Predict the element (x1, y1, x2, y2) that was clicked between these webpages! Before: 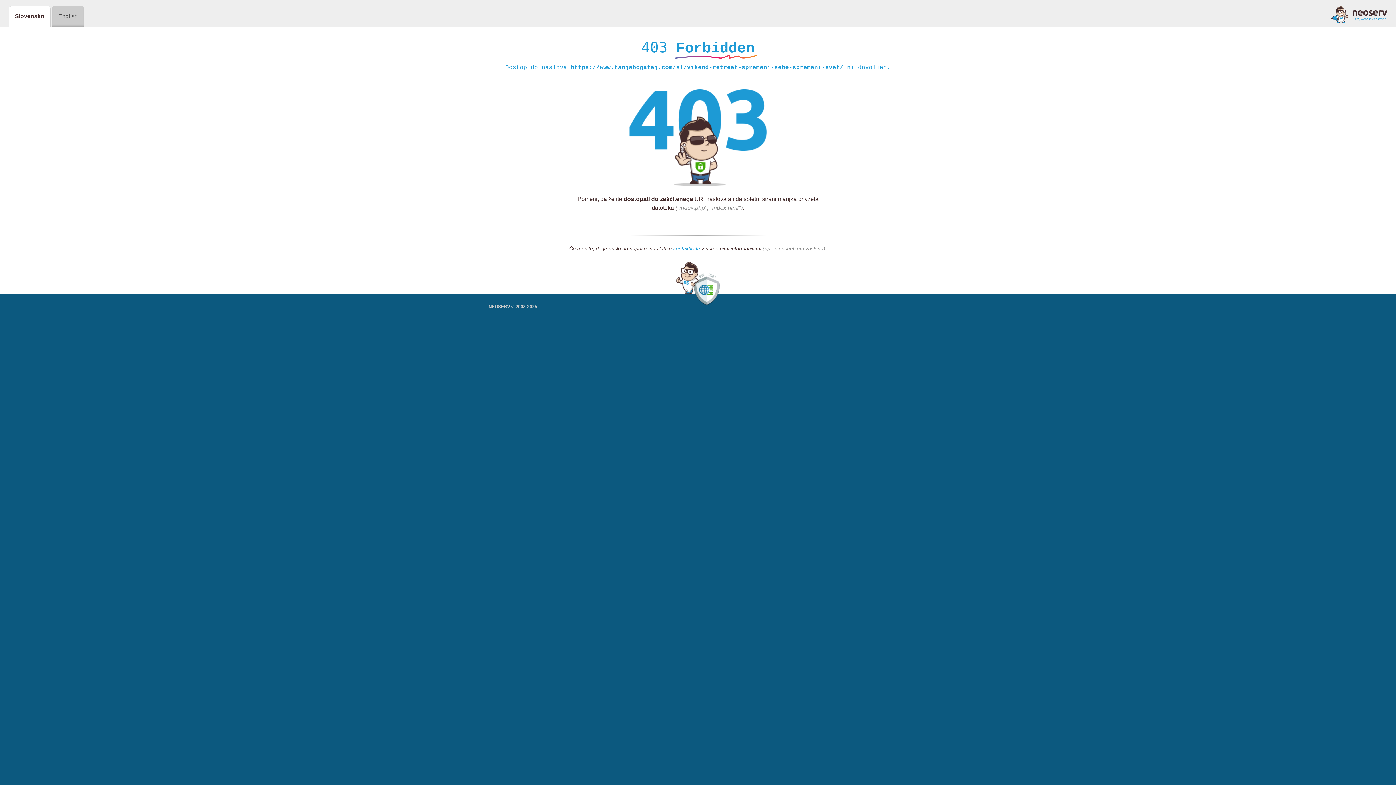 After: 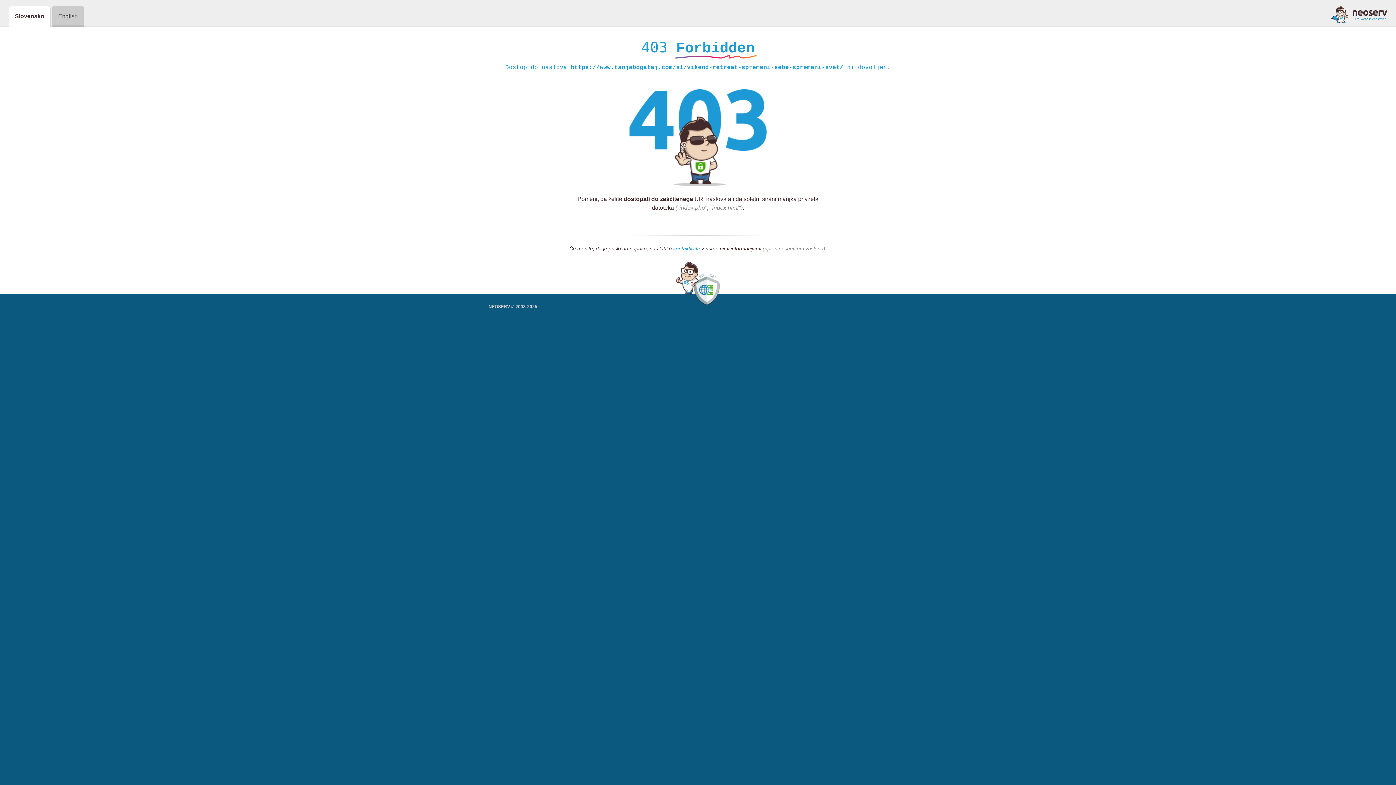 Action: label: kontaktirate bbox: (673, 245, 700, 252)